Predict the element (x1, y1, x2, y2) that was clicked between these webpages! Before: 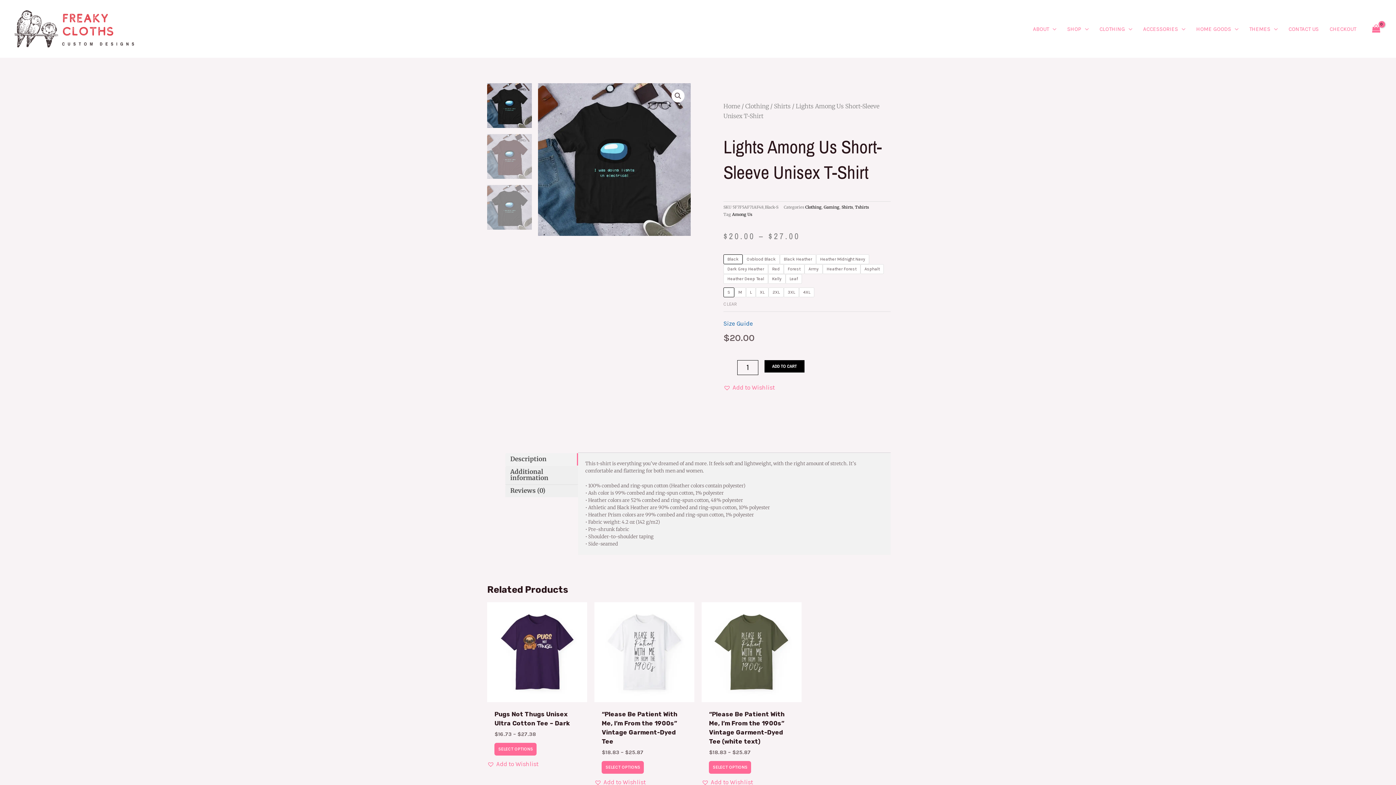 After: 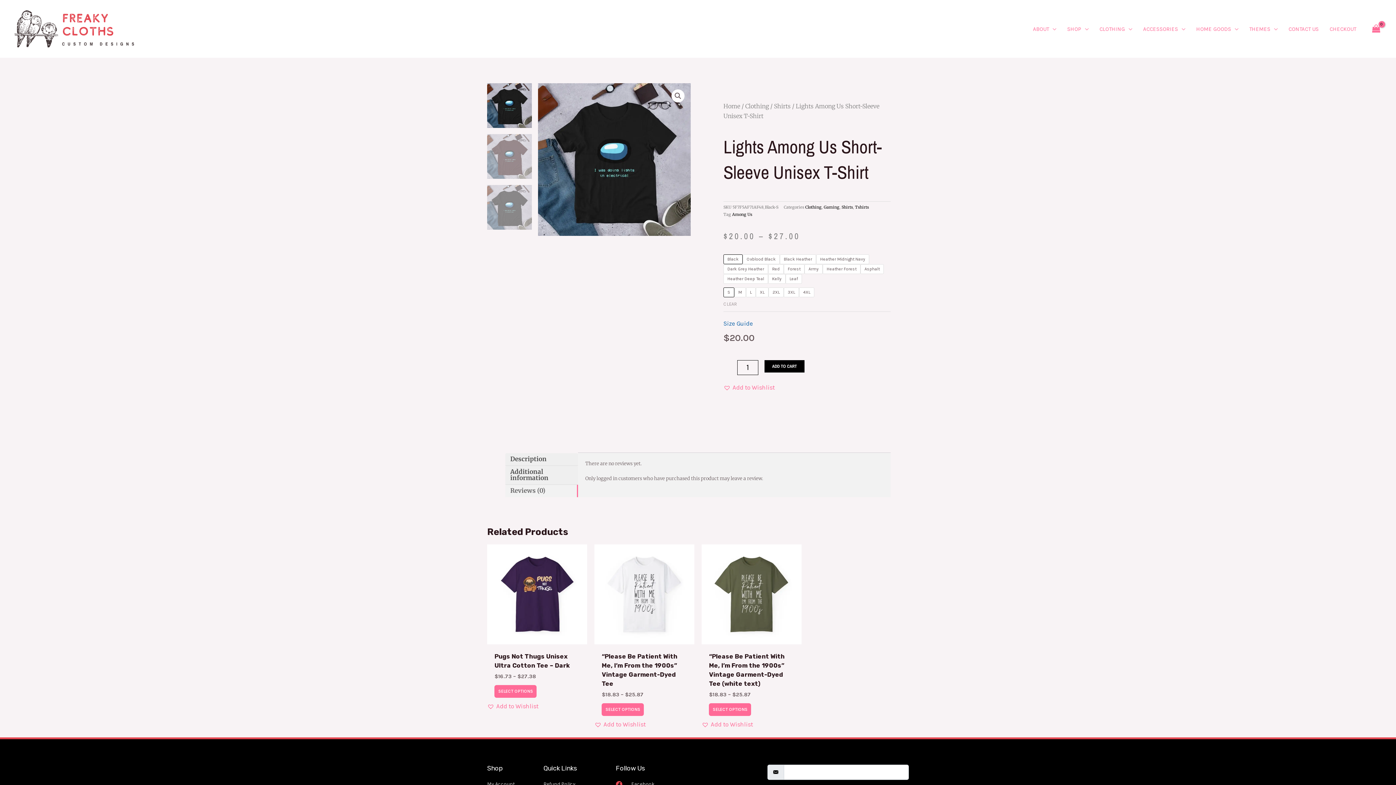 Action: label: Reviews (0) bbox: (505, 485, 578, 497)